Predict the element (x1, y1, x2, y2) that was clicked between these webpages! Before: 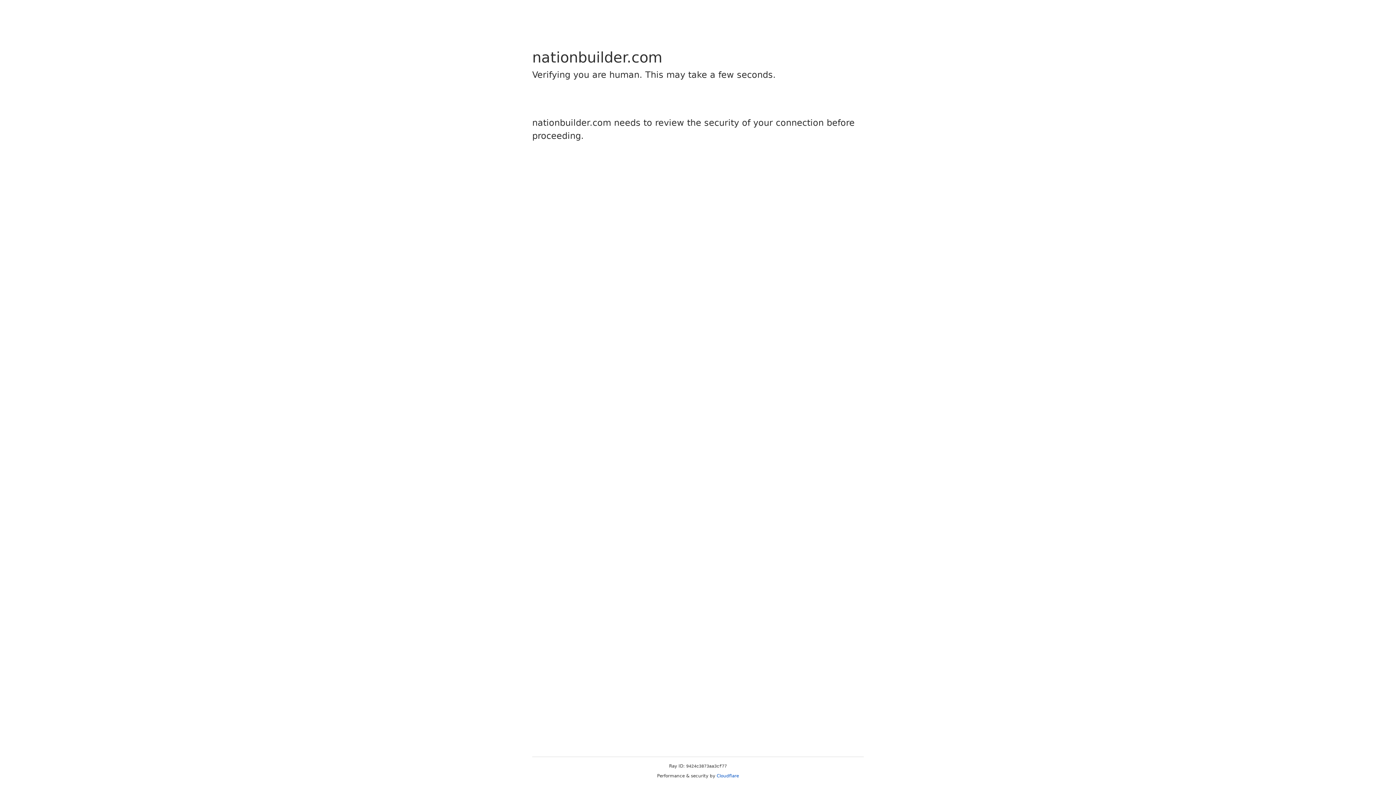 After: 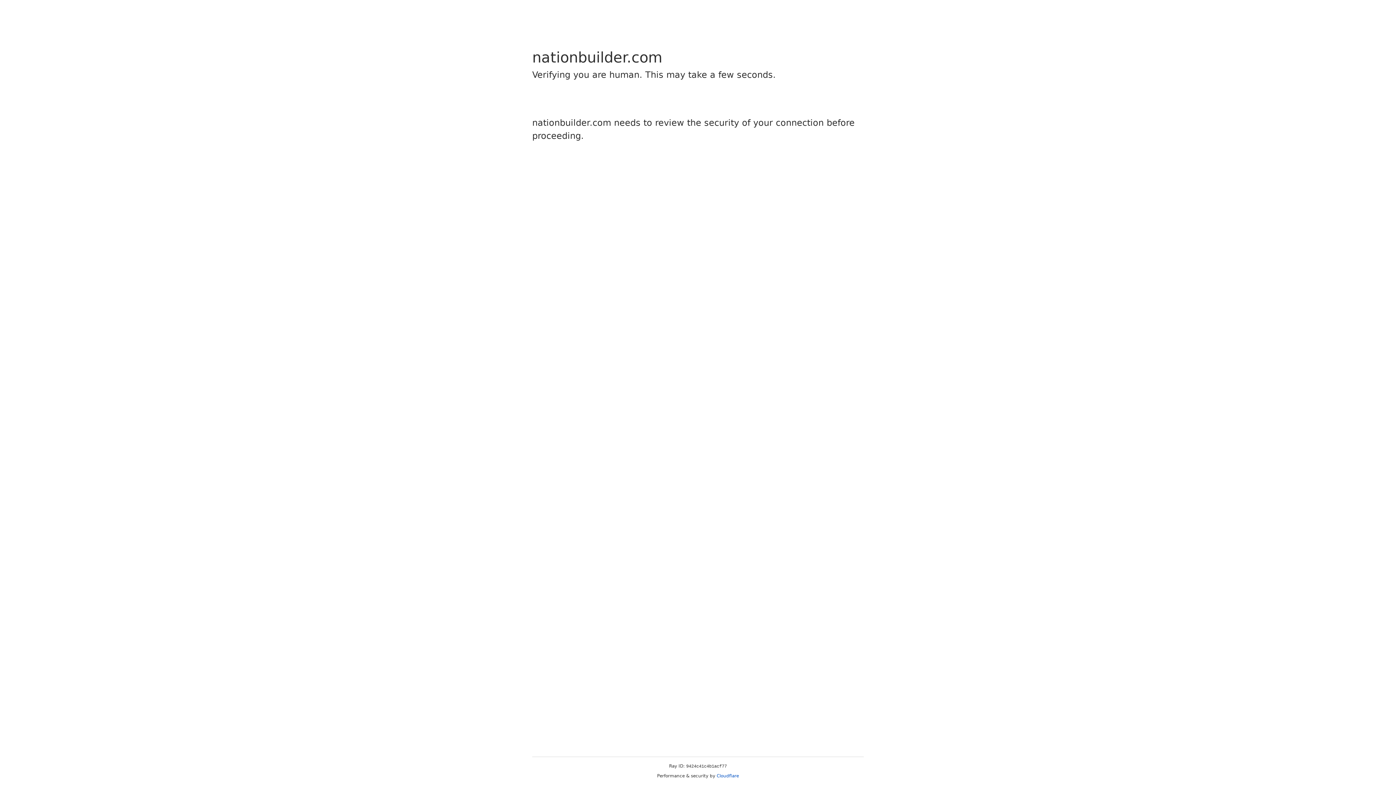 Action: bbox: (716, 773, 739, 778) label: Cloudflare